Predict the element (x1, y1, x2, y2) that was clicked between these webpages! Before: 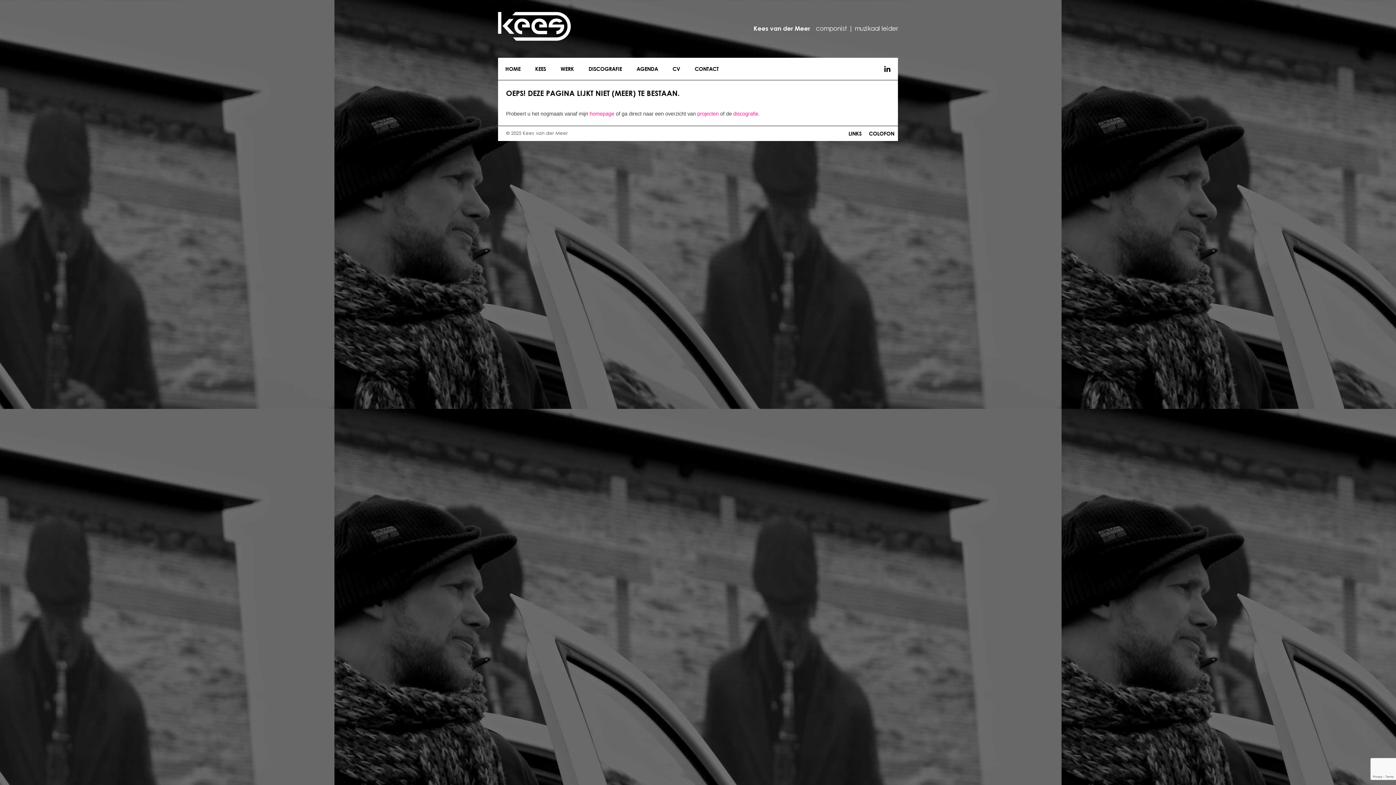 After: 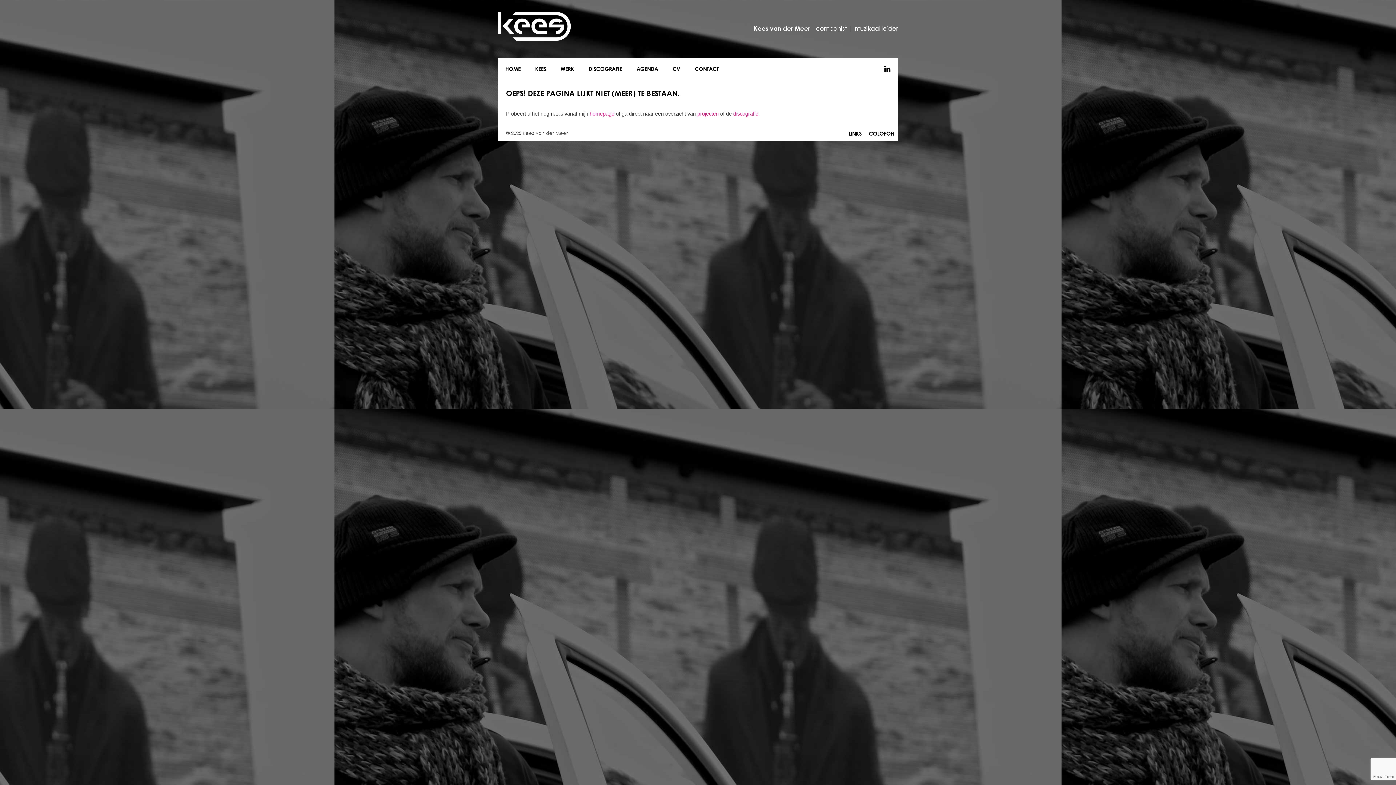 Action: bbox: (589, 110, 614, 116) label: homepage